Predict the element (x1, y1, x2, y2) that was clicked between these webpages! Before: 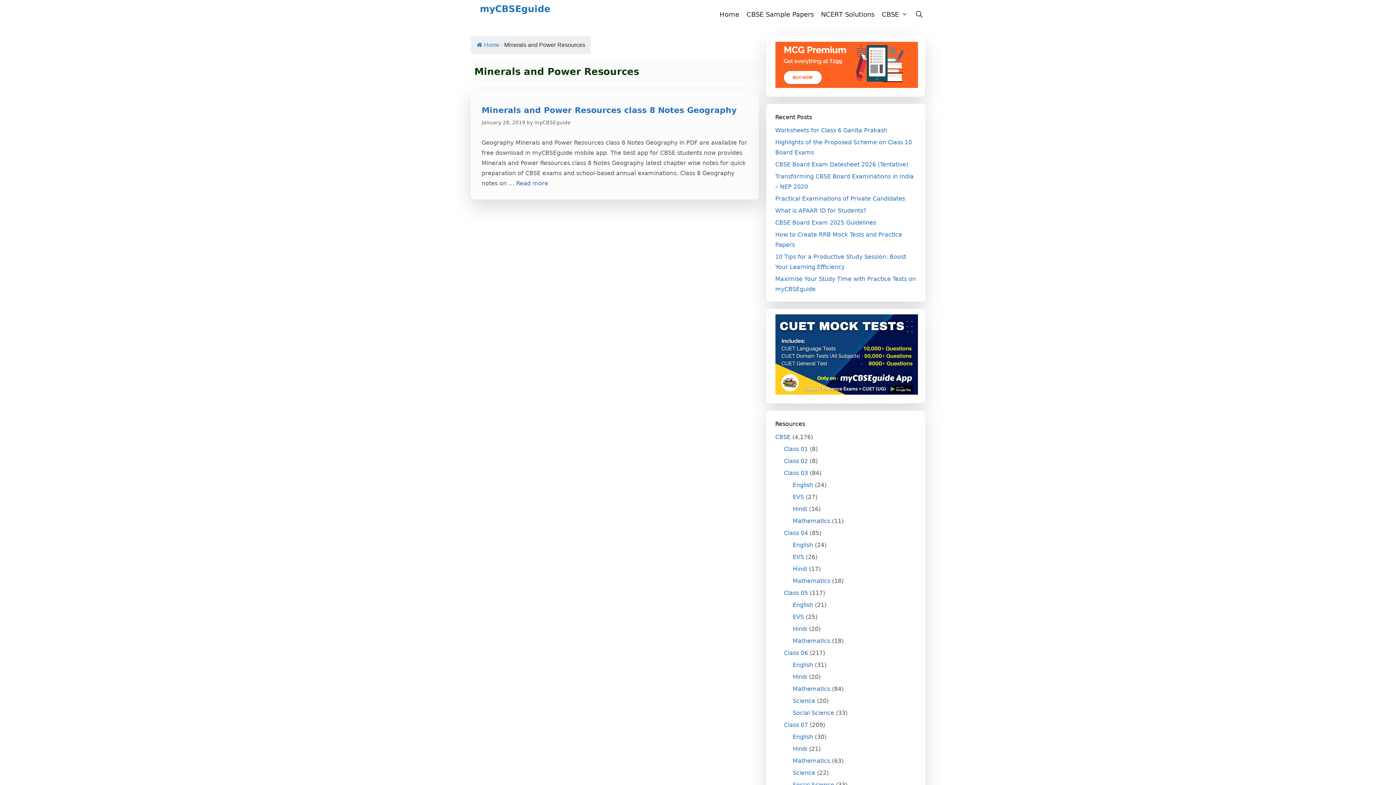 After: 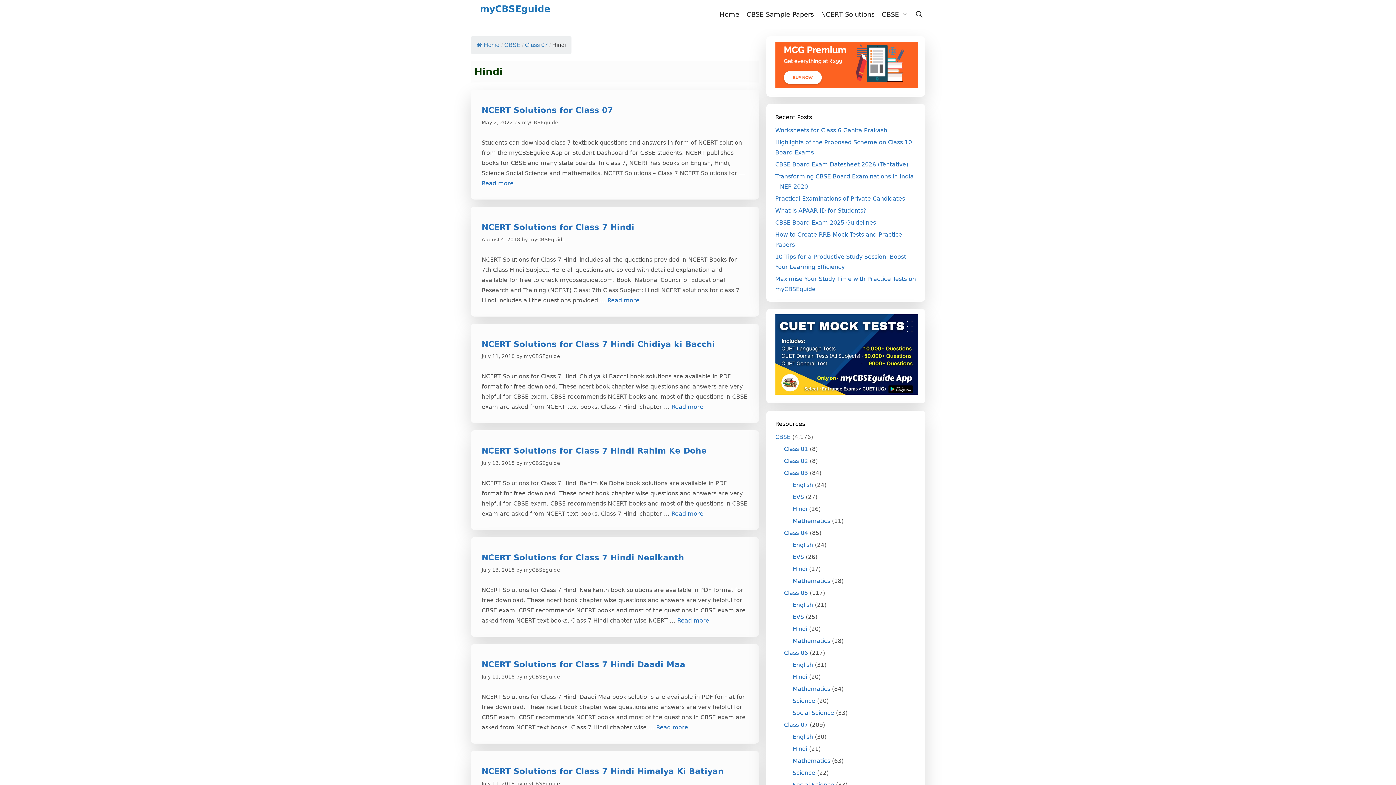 Action: label: Hindi bbox: (792, 745, 807, 752)